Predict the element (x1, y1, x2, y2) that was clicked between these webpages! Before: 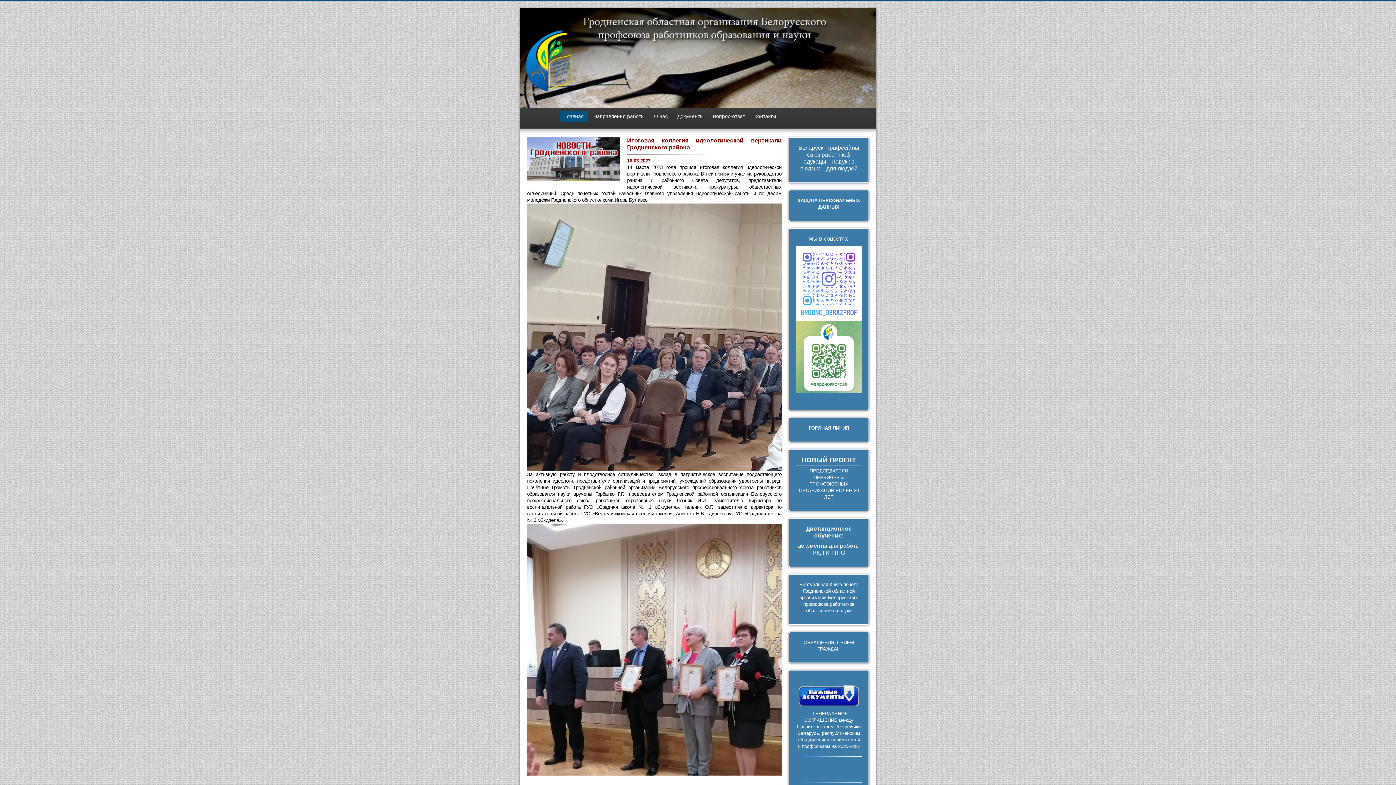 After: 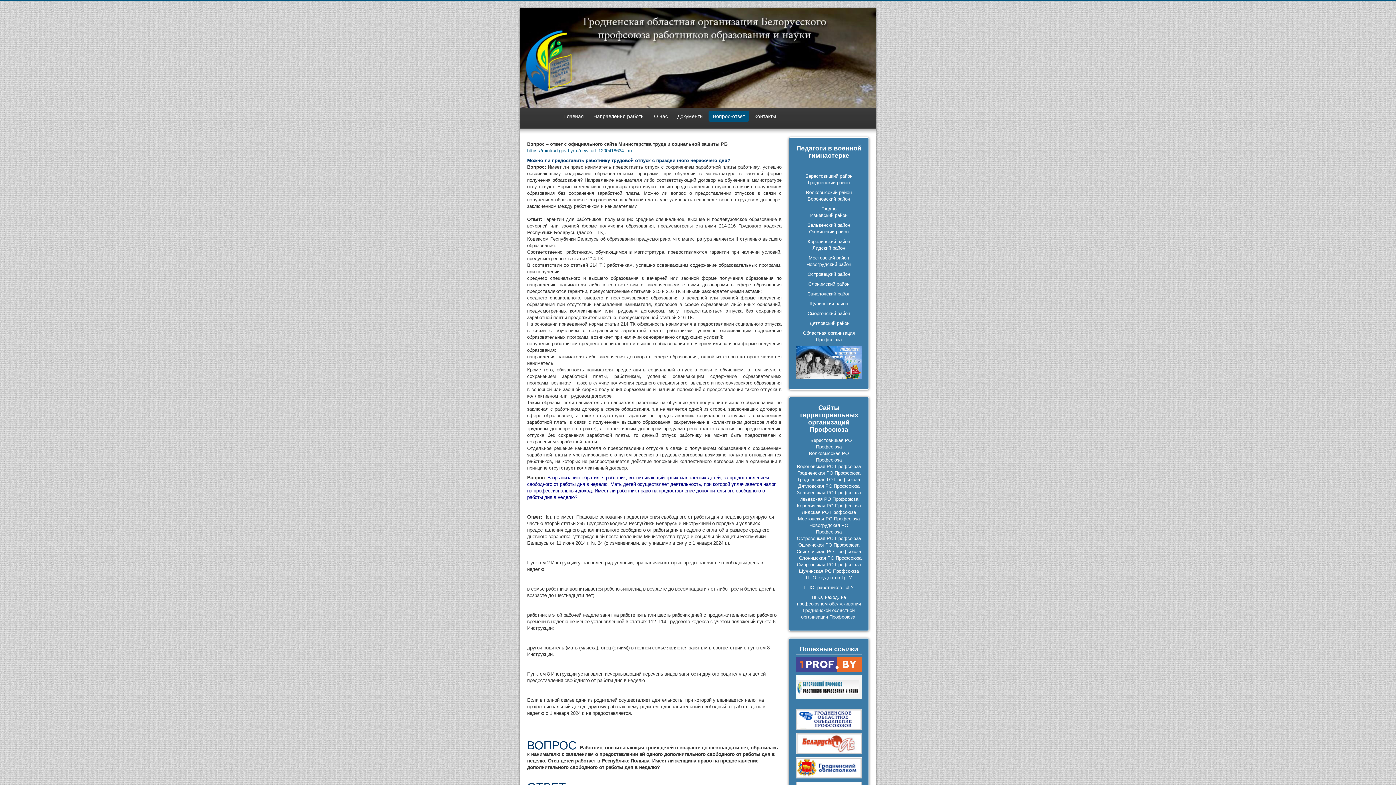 Action: bbox: (708, 110, 749, 121) label: Вопрос-ответ